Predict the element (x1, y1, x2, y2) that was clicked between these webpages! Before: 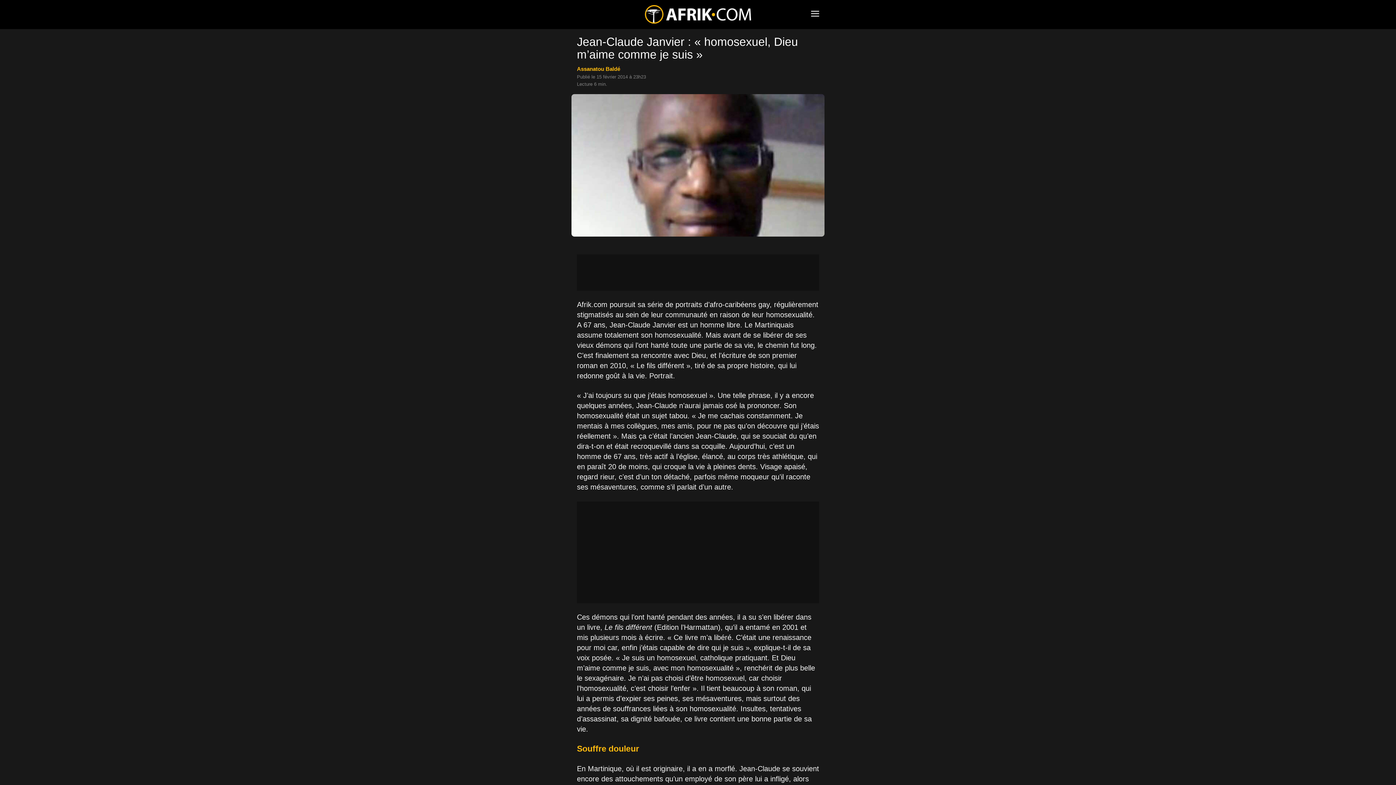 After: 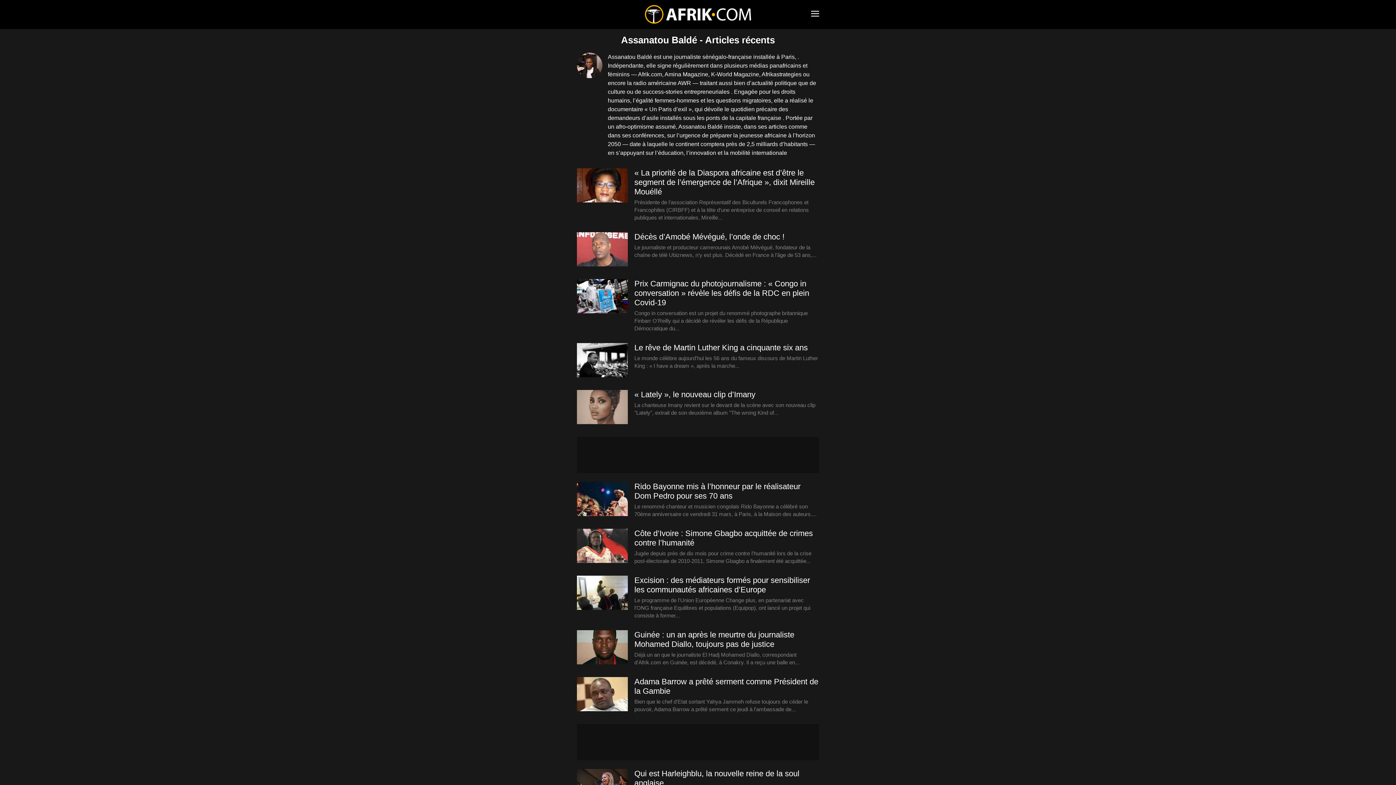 Action: label: Assanatou Baldé bbox: (577, 65, 620, 72)